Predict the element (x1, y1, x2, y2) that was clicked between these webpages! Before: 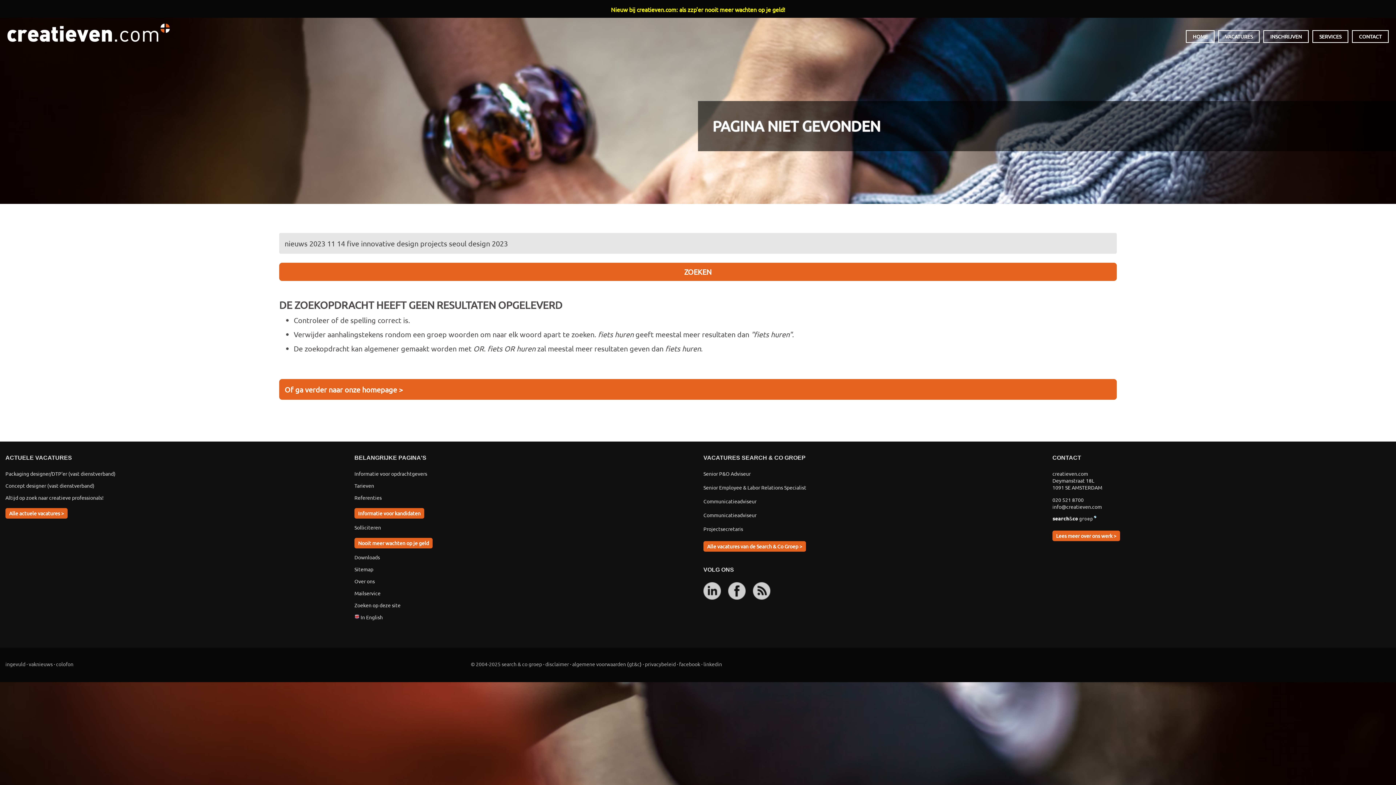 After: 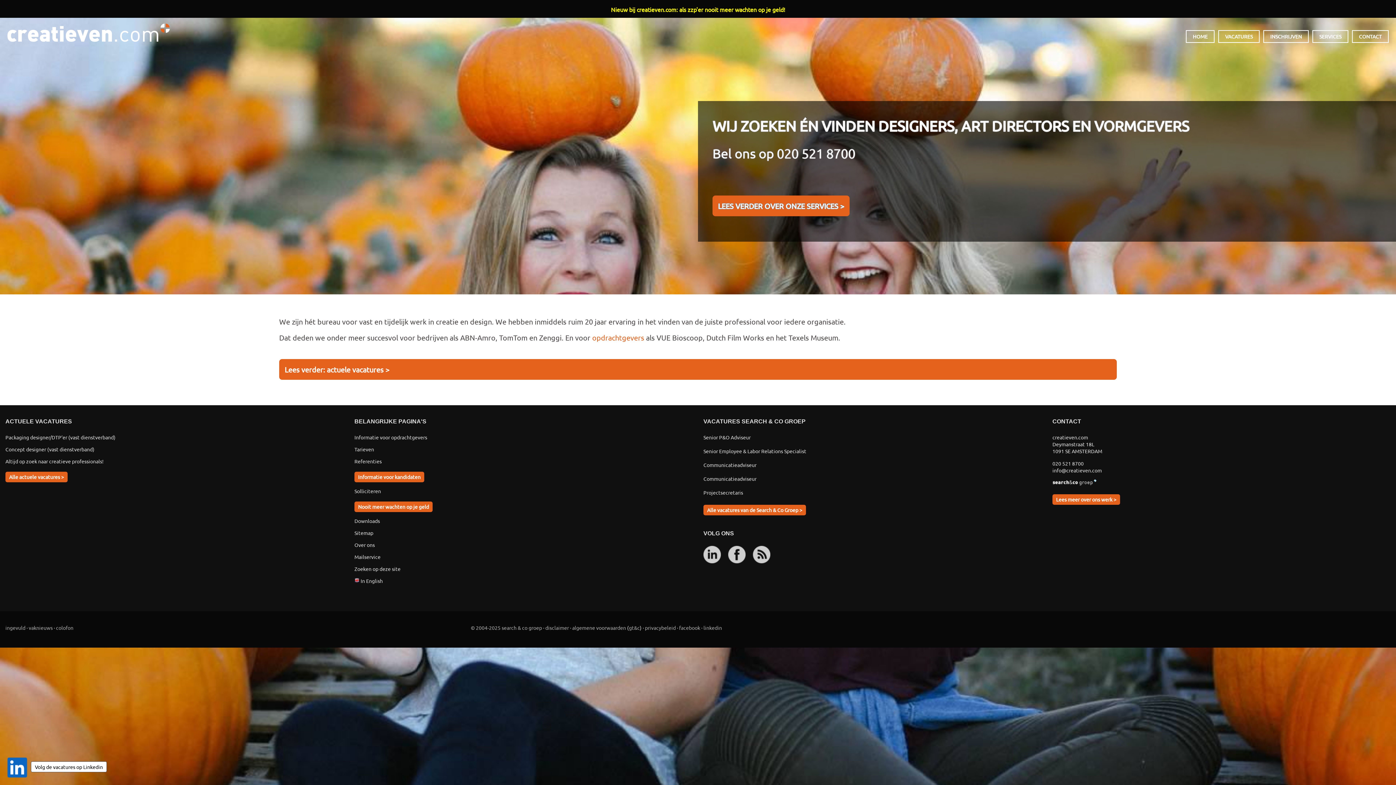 Action: label: HOME bbox: (1186, 30, 1214, 42)